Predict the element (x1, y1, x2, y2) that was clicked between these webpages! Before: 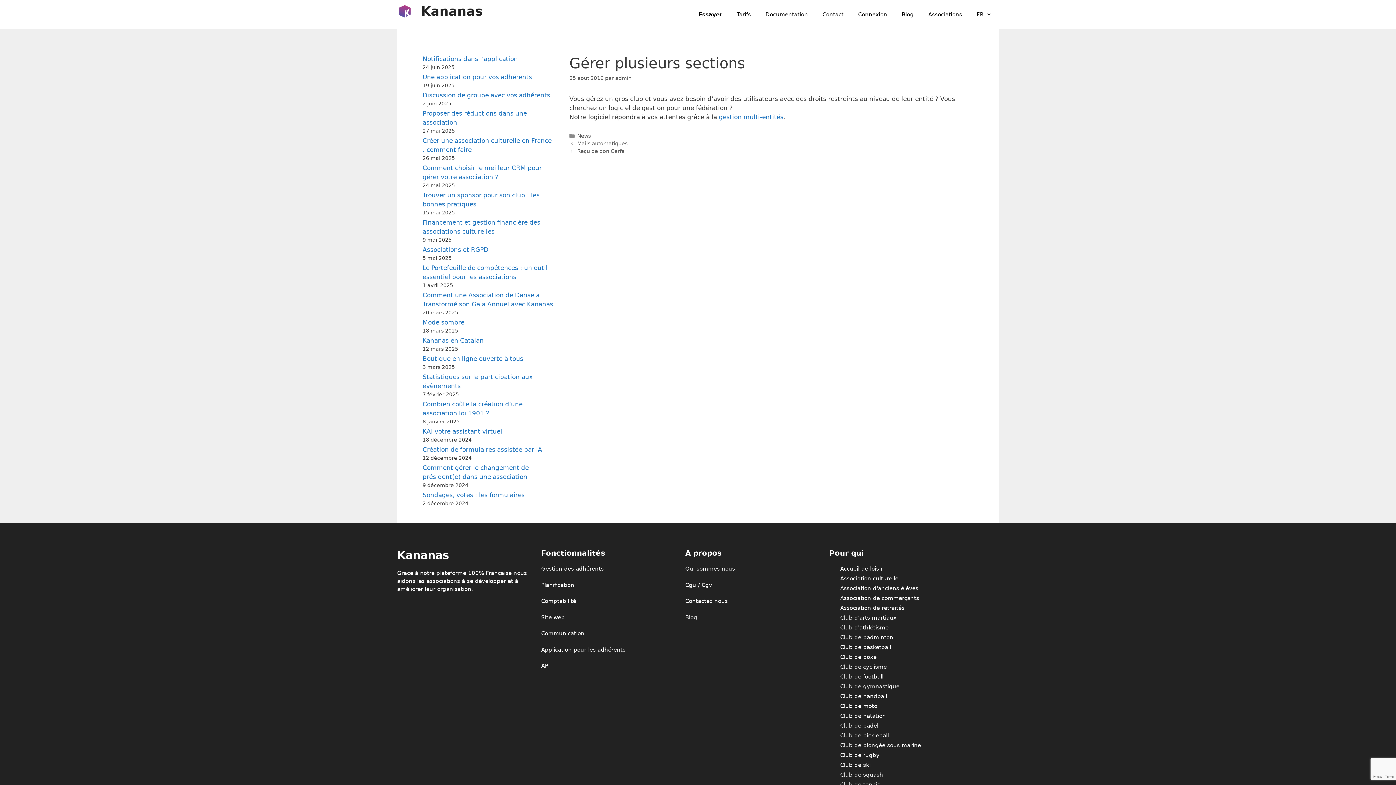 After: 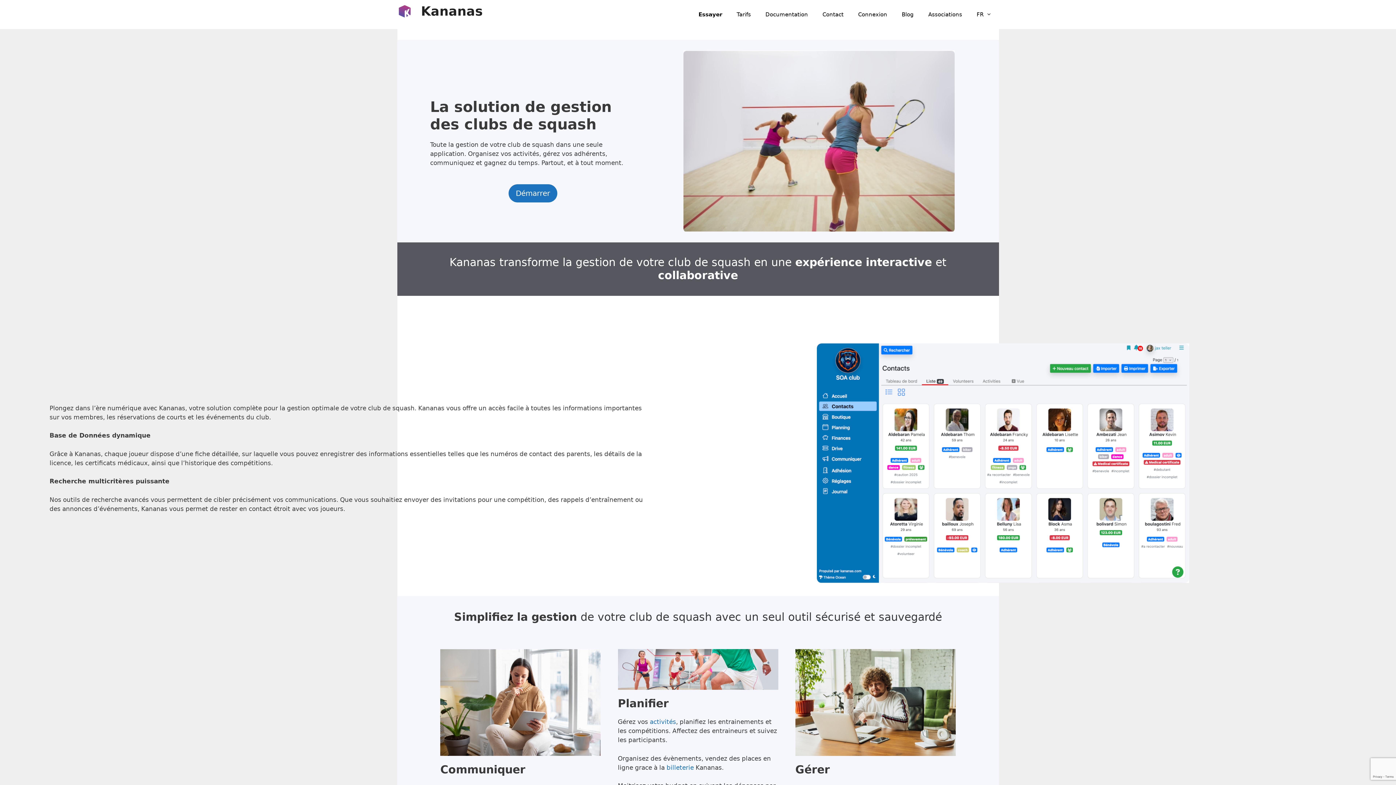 Action: bbox: (840, 772, 883, 778) label: Club de squash